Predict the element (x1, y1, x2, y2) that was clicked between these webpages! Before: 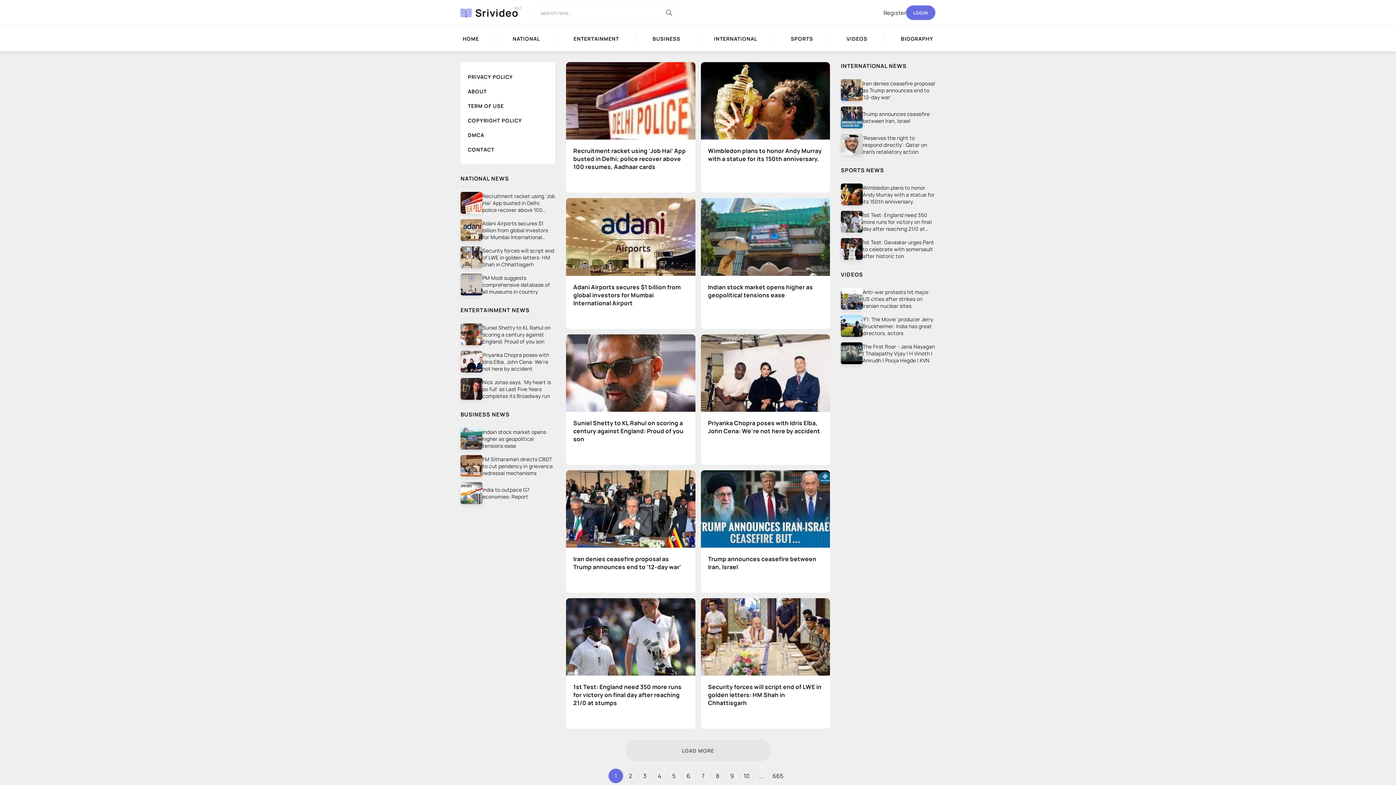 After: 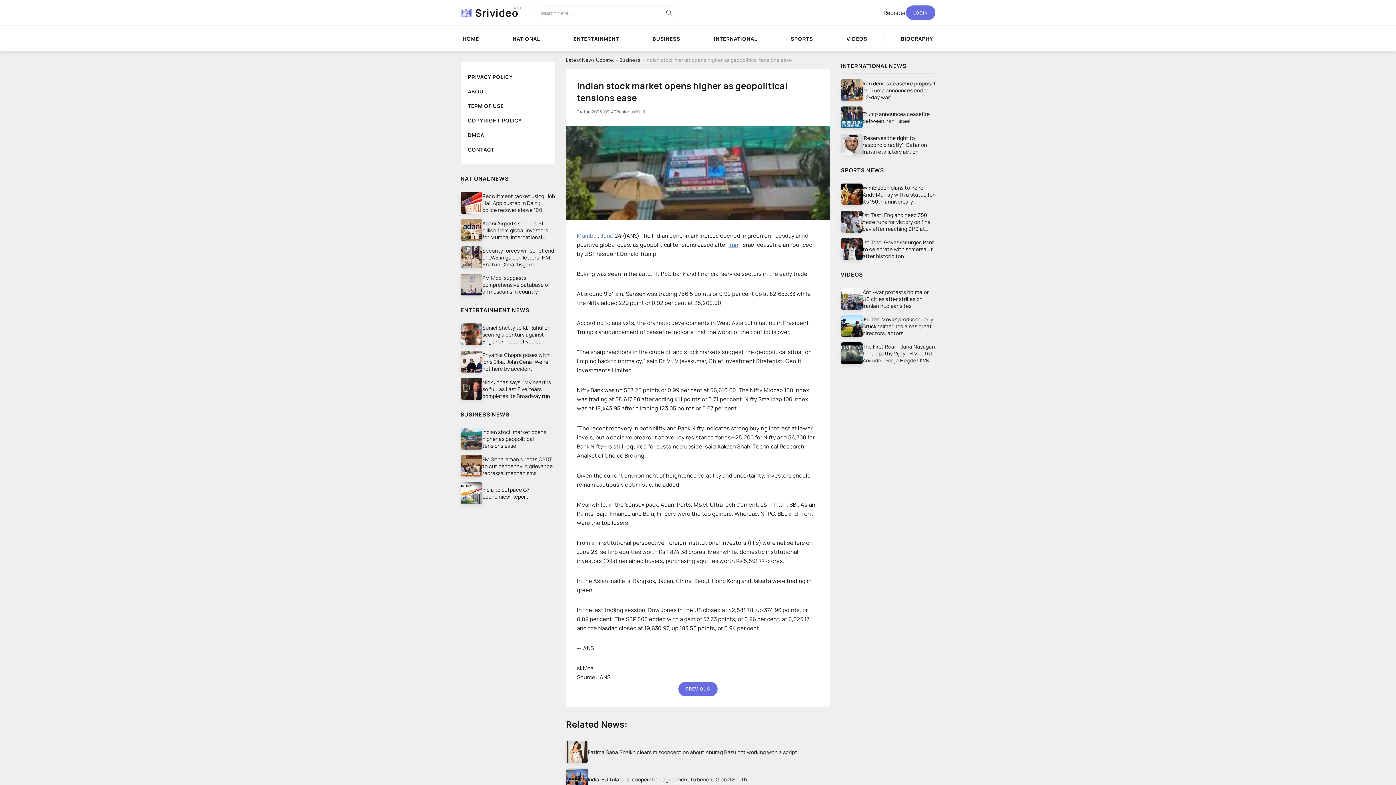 Action: label: Indian stock market opens higher as geopolitical tensions ease bbox: (482, 428, 555, 449)